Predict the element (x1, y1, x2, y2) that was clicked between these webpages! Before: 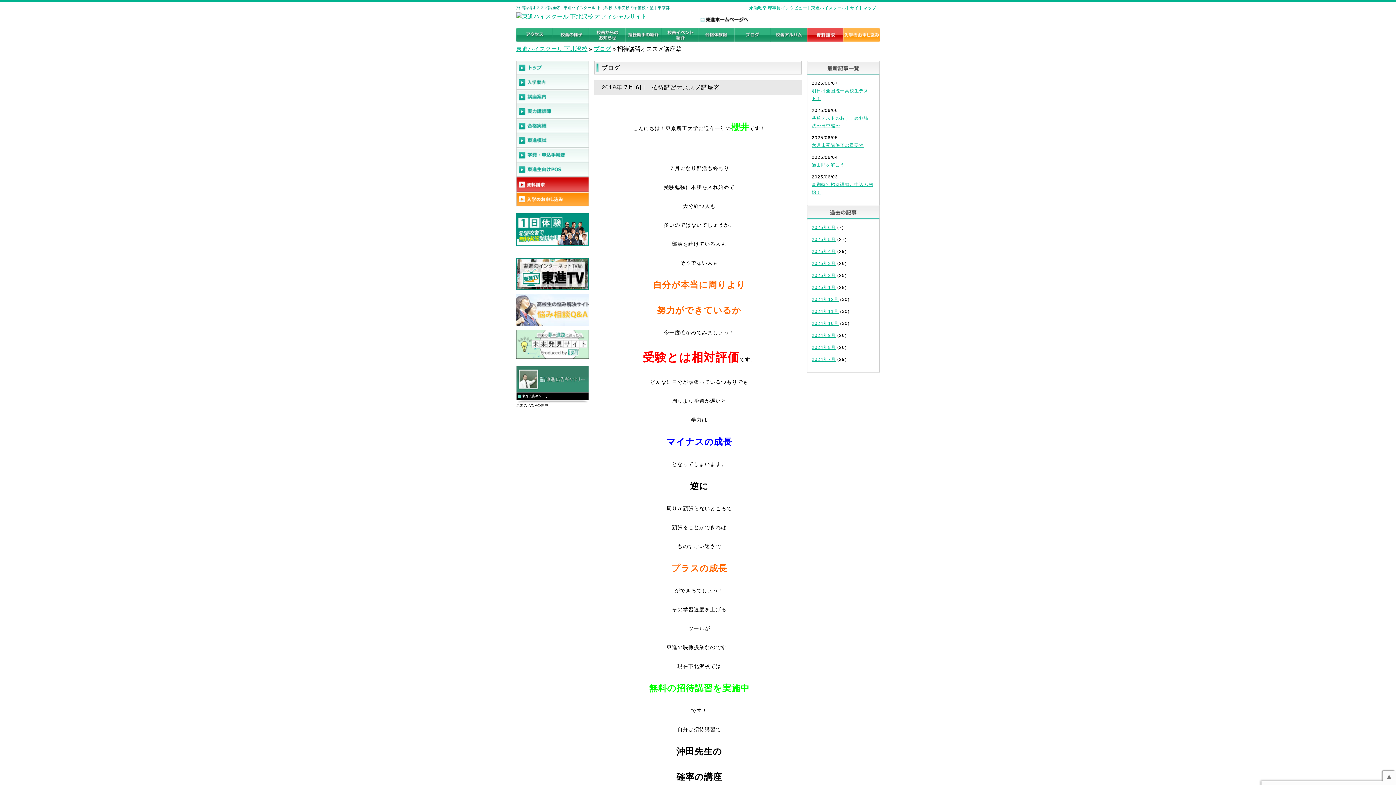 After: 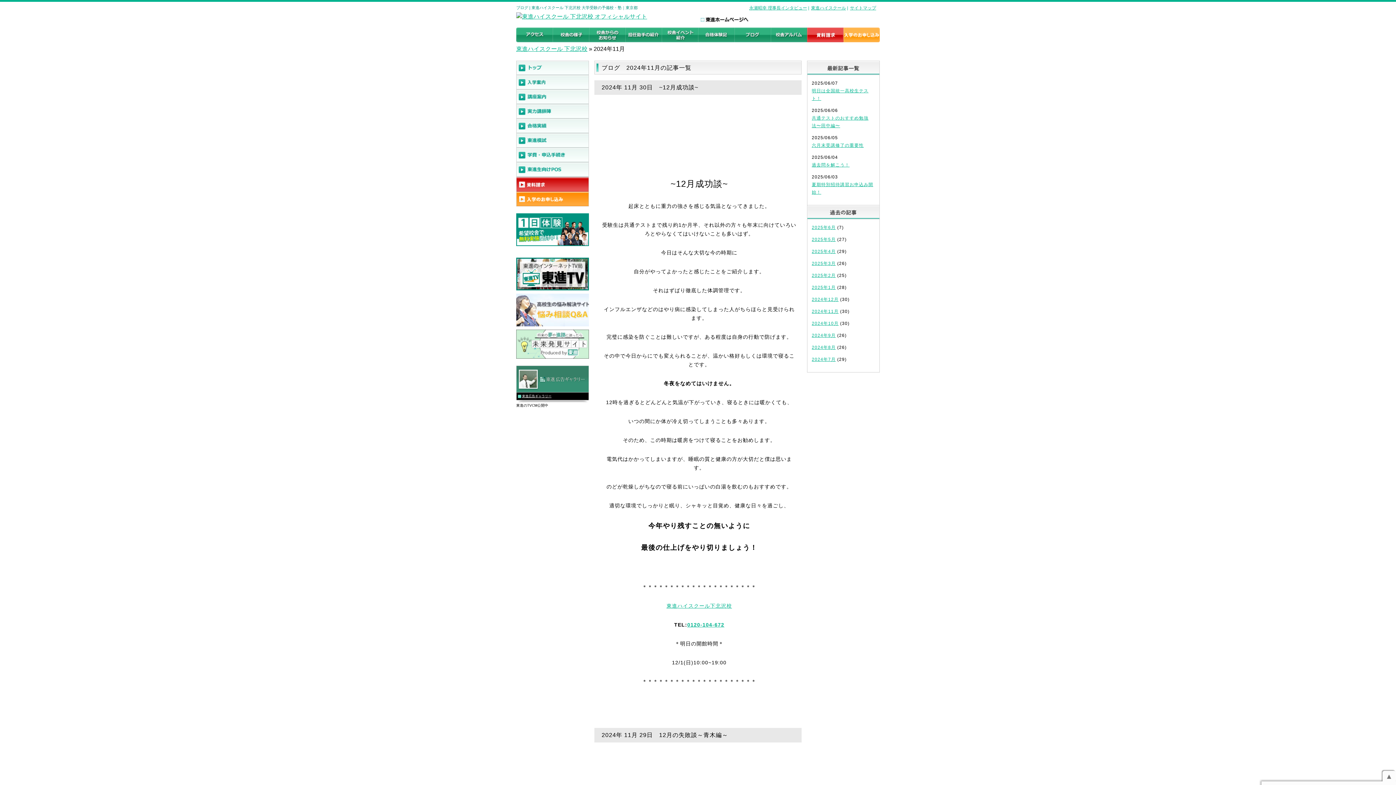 Action: label: 2024年11月 bbox: (812, 309, 838, 314)